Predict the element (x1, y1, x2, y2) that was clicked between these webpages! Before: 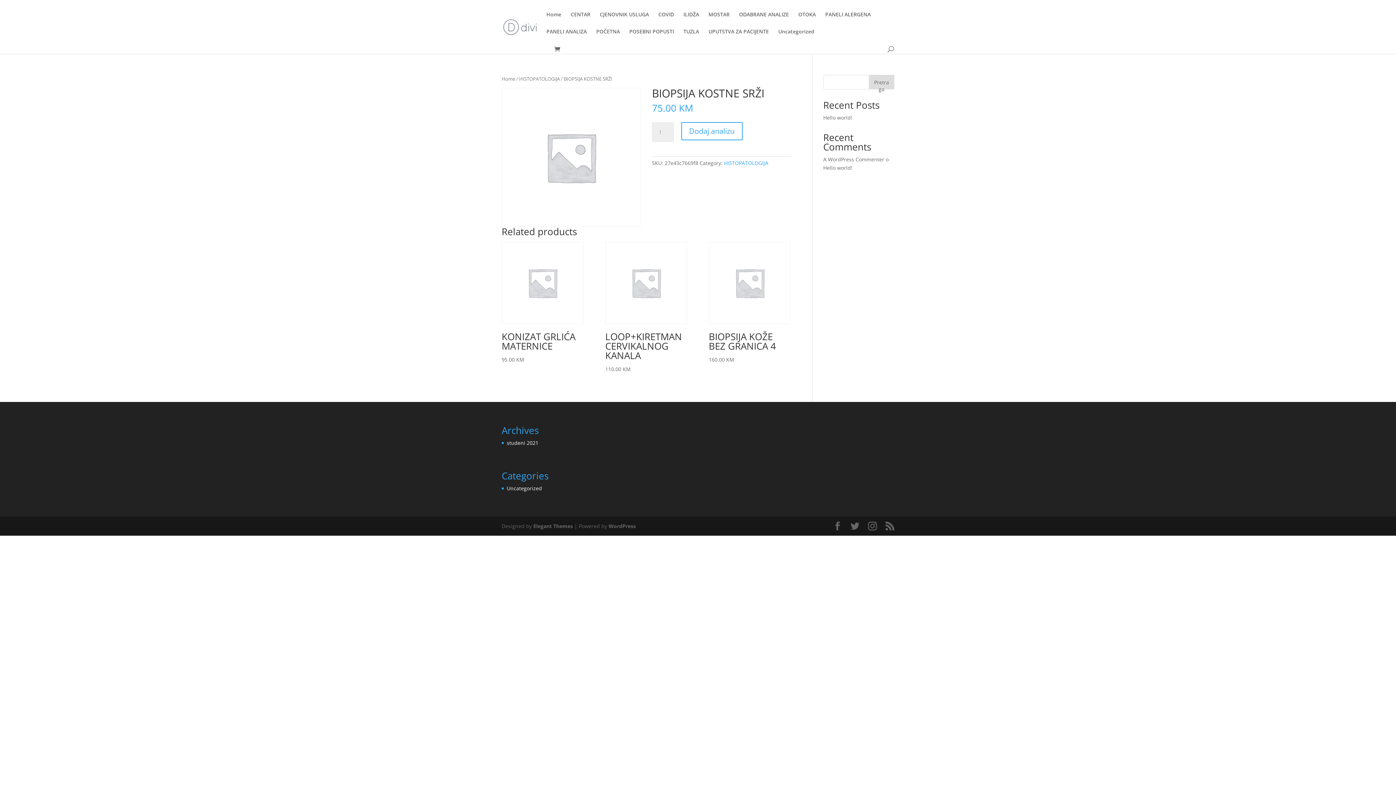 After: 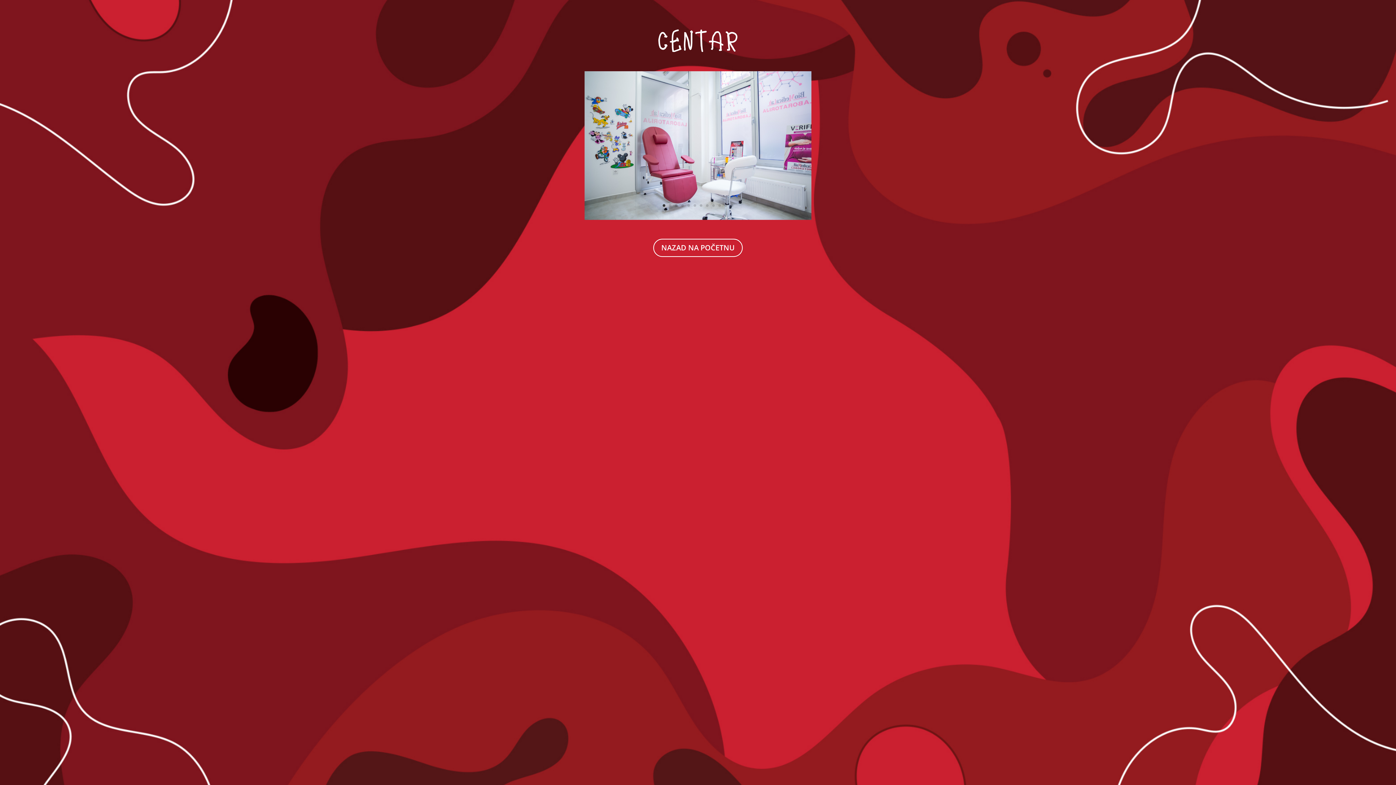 Action: label: CENTAR bbox: (570, 12, 590, 29)